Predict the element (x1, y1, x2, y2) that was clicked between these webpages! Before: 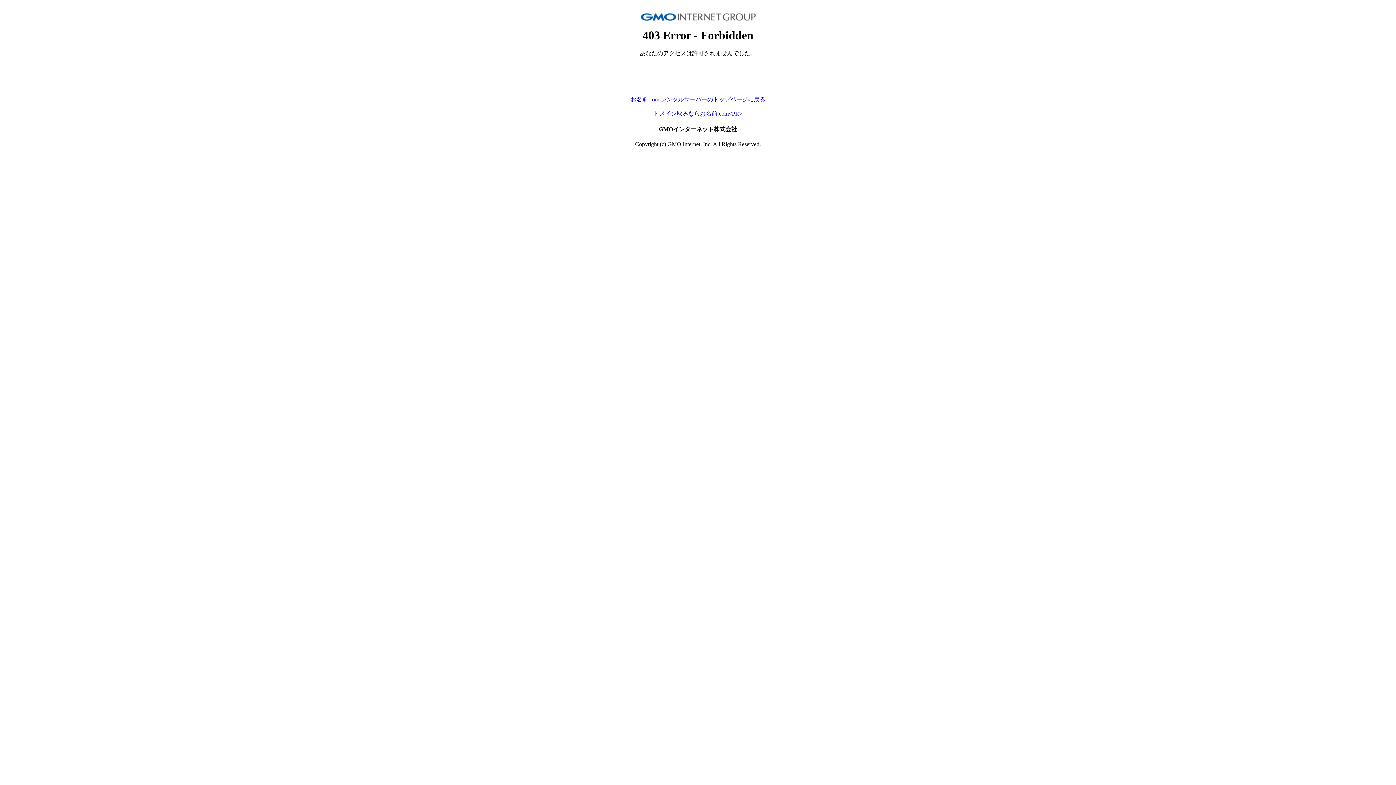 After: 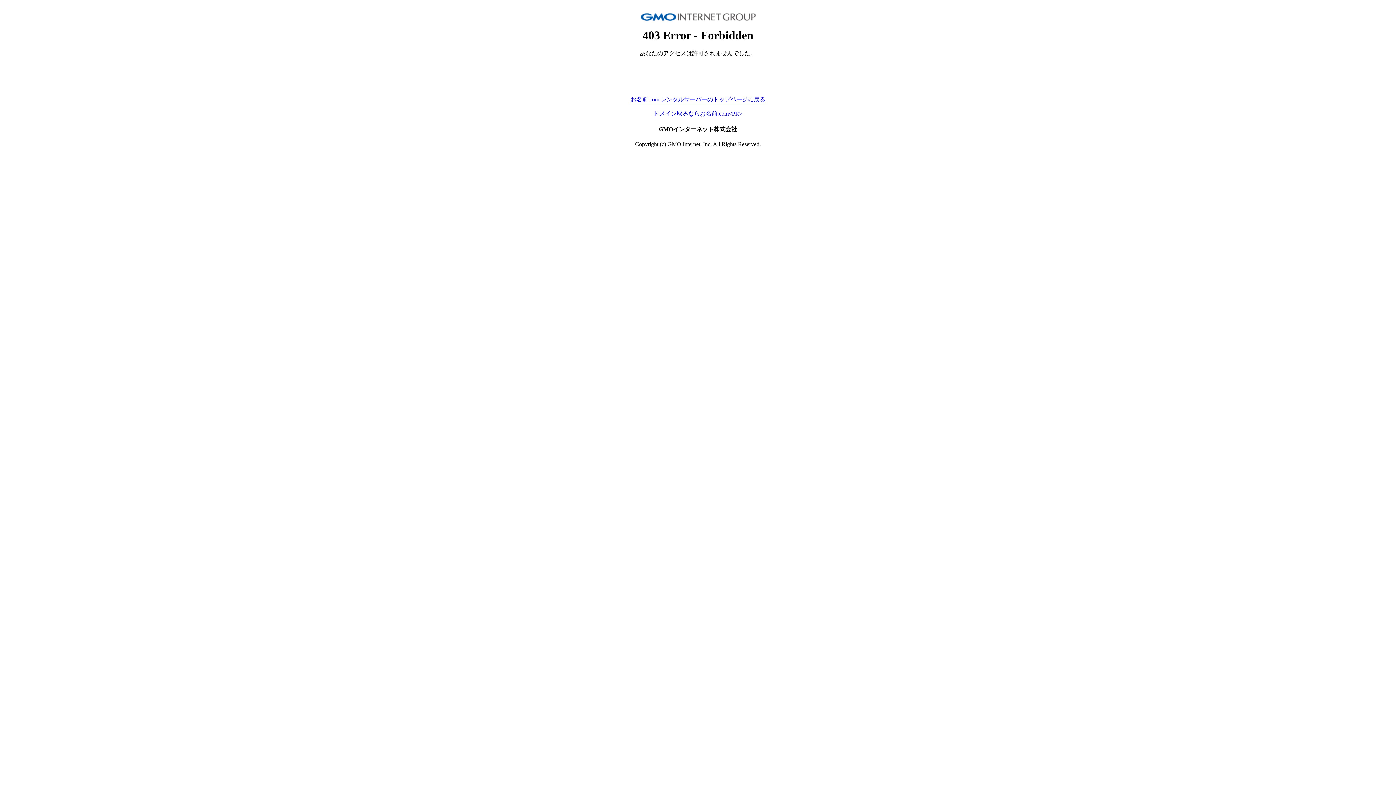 Action: bbox: (630, 96, 765, 102) label: お名前.com レンタルサーバーのトップページに戻る